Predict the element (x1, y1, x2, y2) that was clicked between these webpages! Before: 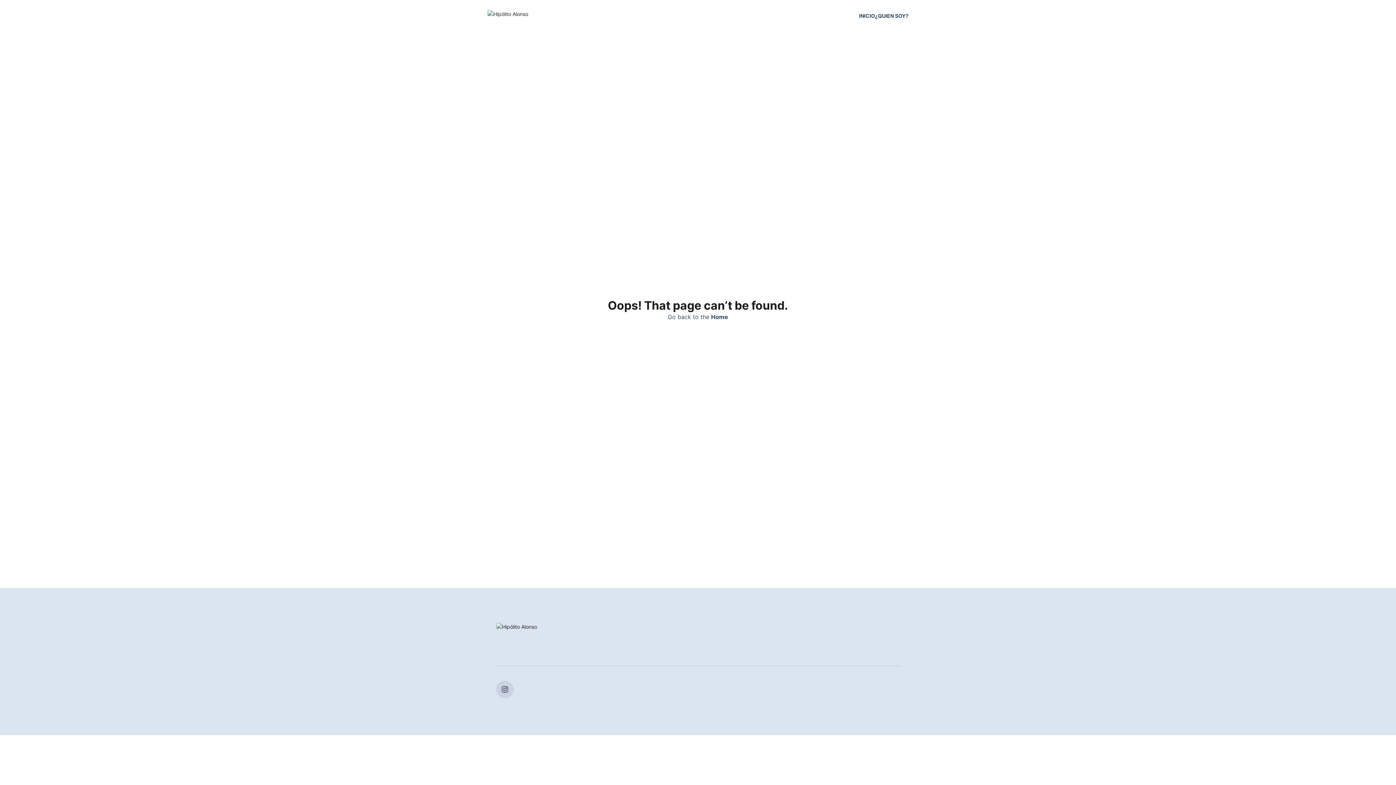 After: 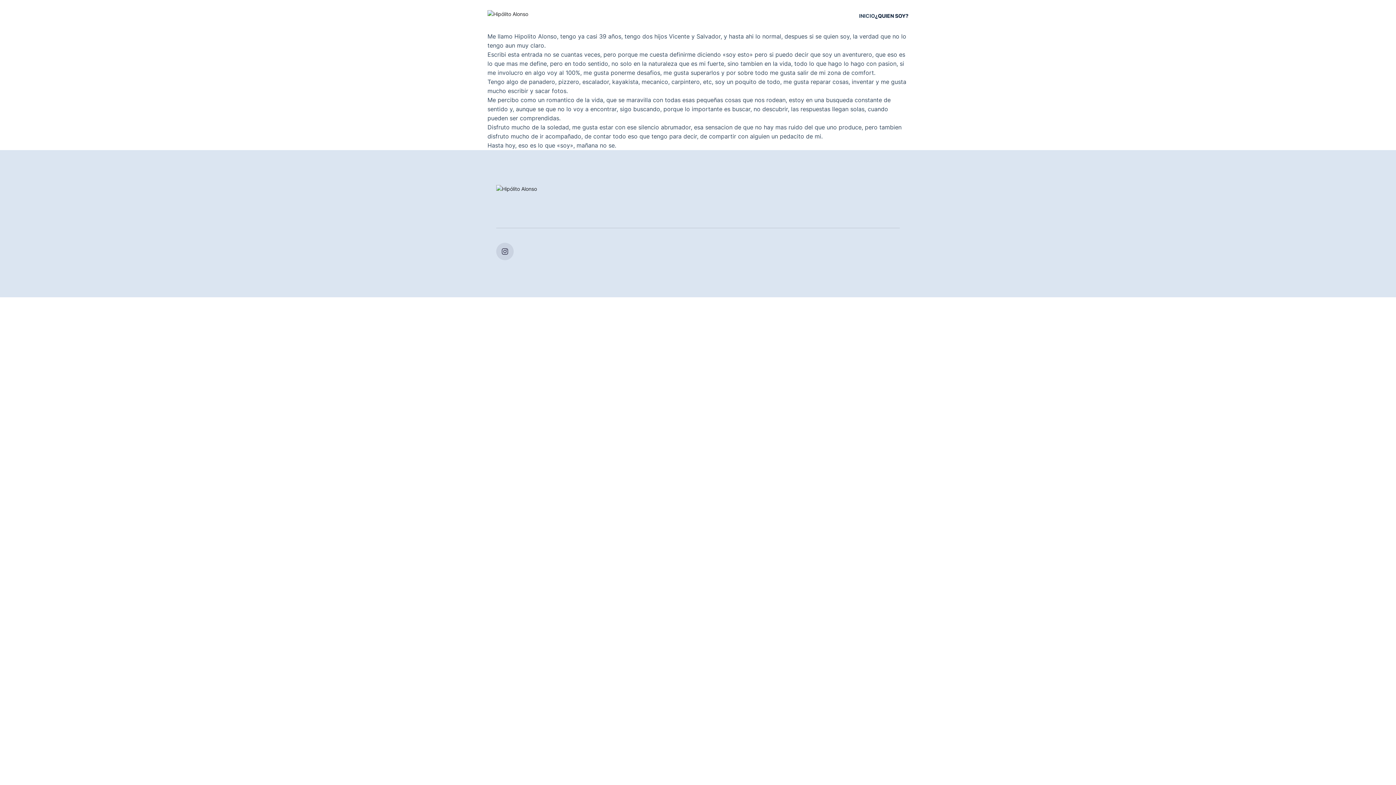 Action: label: ¿QUIEN SOY? bbox: (875, 12, 908, 18)